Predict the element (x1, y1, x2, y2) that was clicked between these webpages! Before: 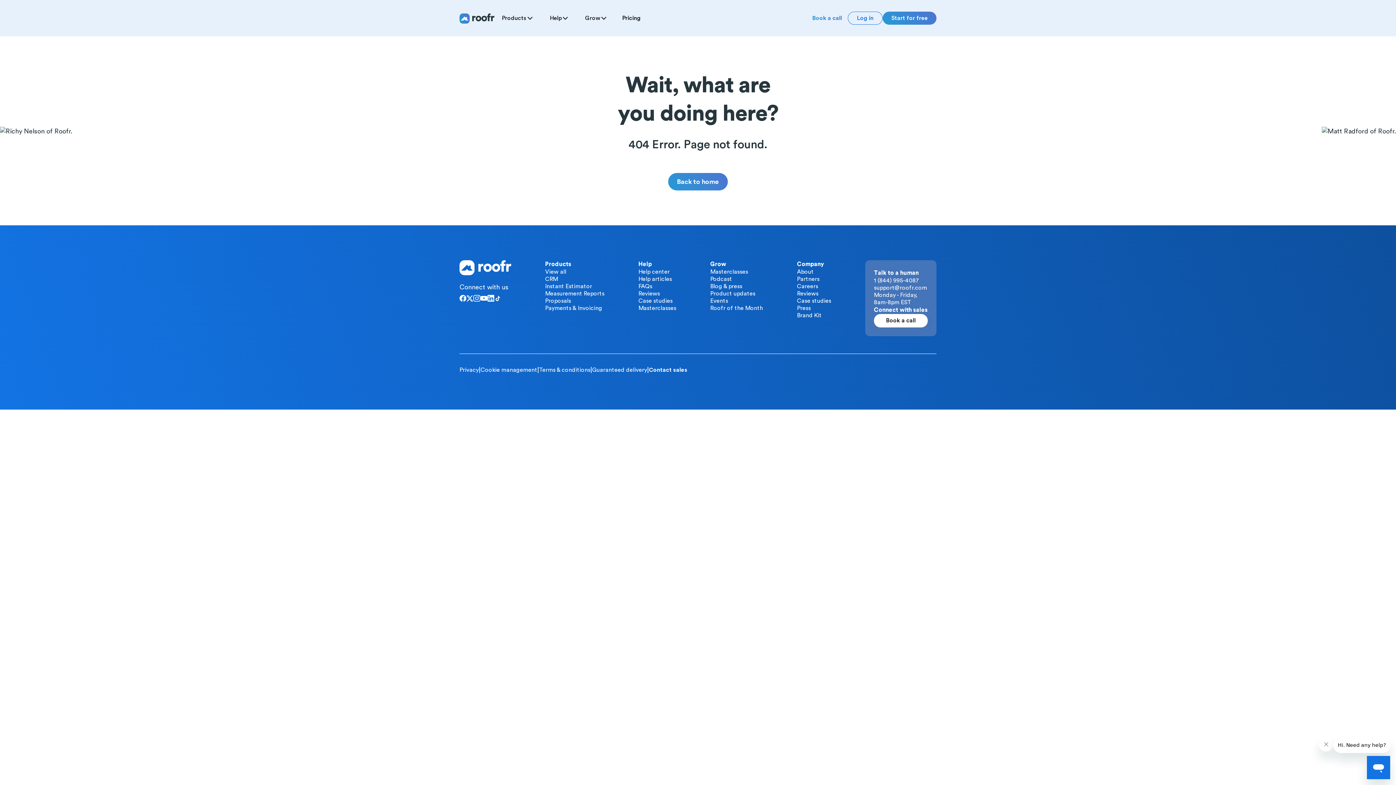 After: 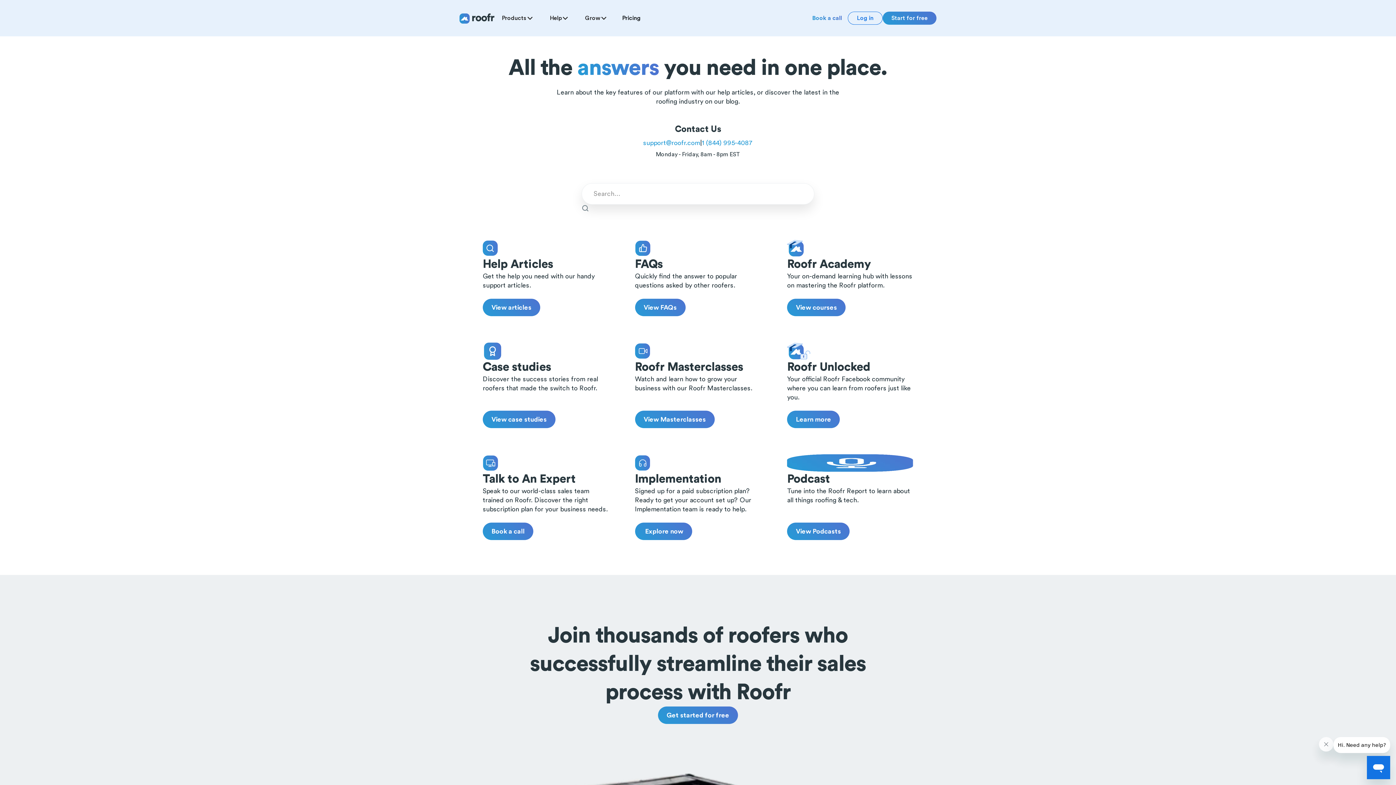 Action: bbox: (638, 261, 652, 267) label: Help